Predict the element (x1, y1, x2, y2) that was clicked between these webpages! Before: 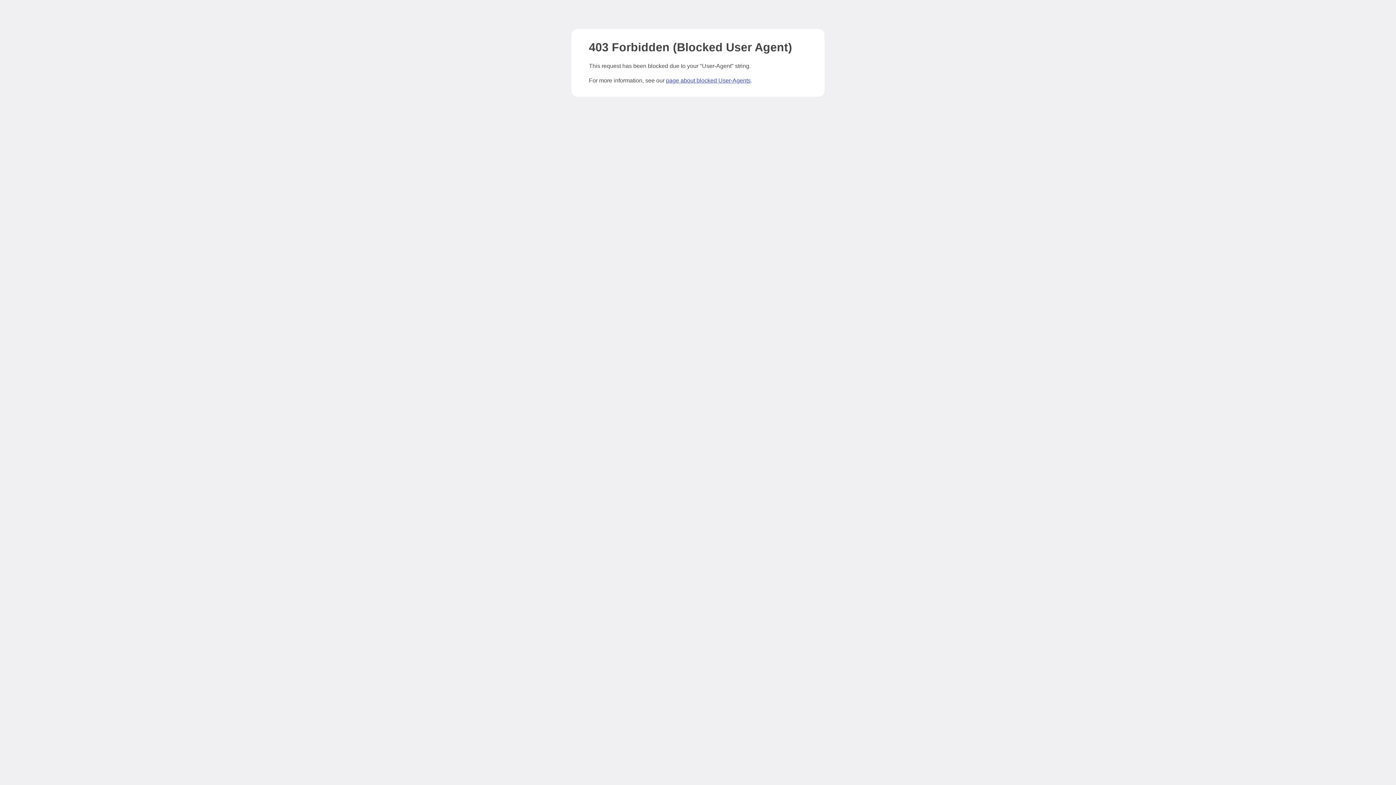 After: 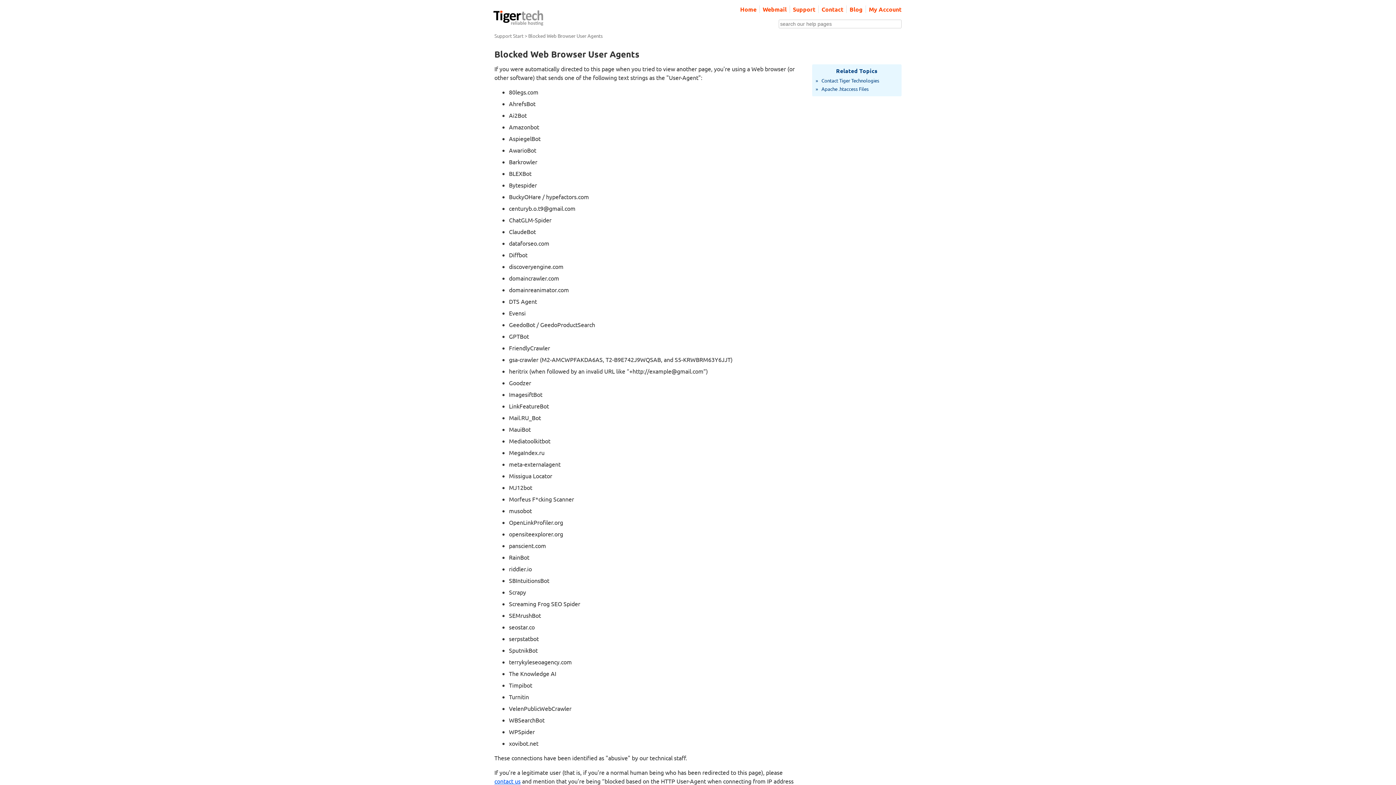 Action: bbox: (666, 77, 750, 83) label: page about blocked User-Agents